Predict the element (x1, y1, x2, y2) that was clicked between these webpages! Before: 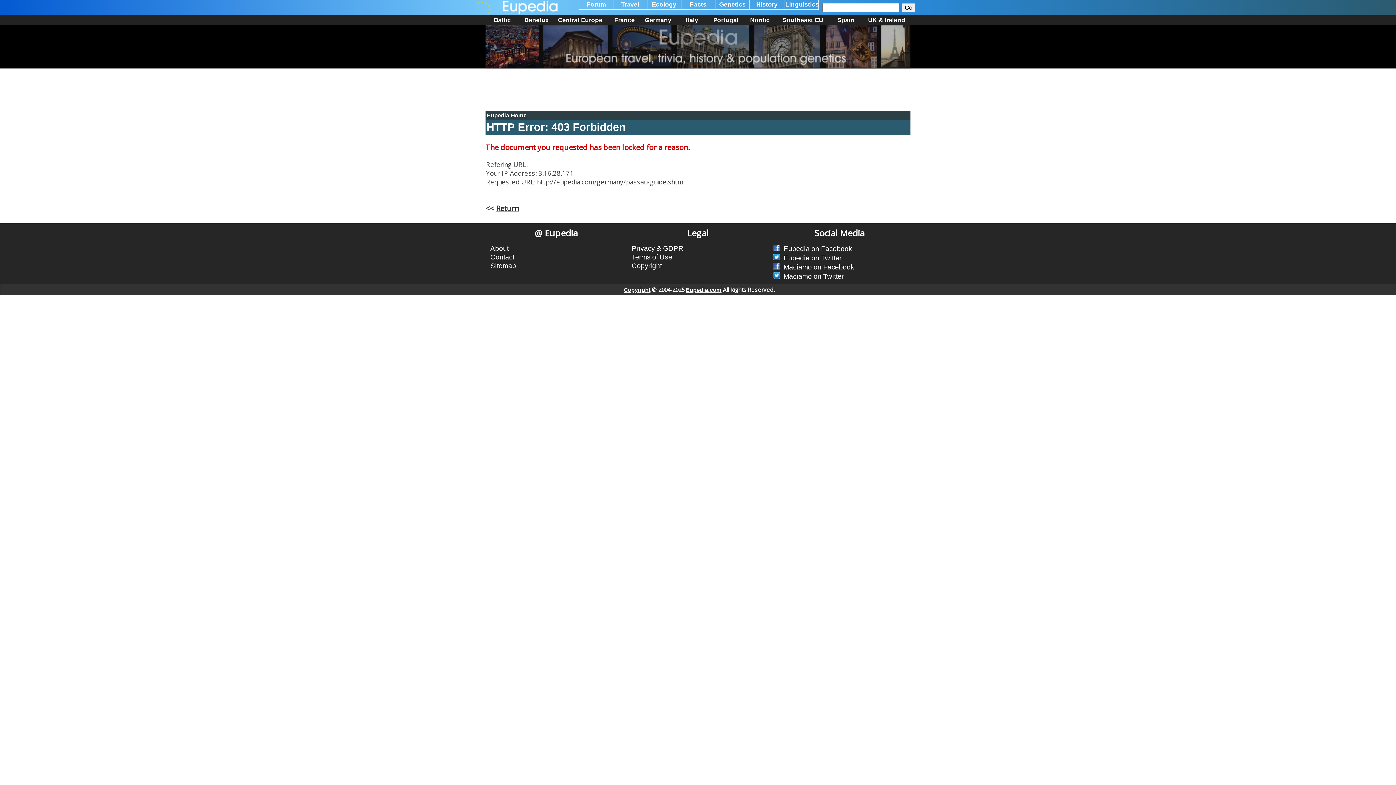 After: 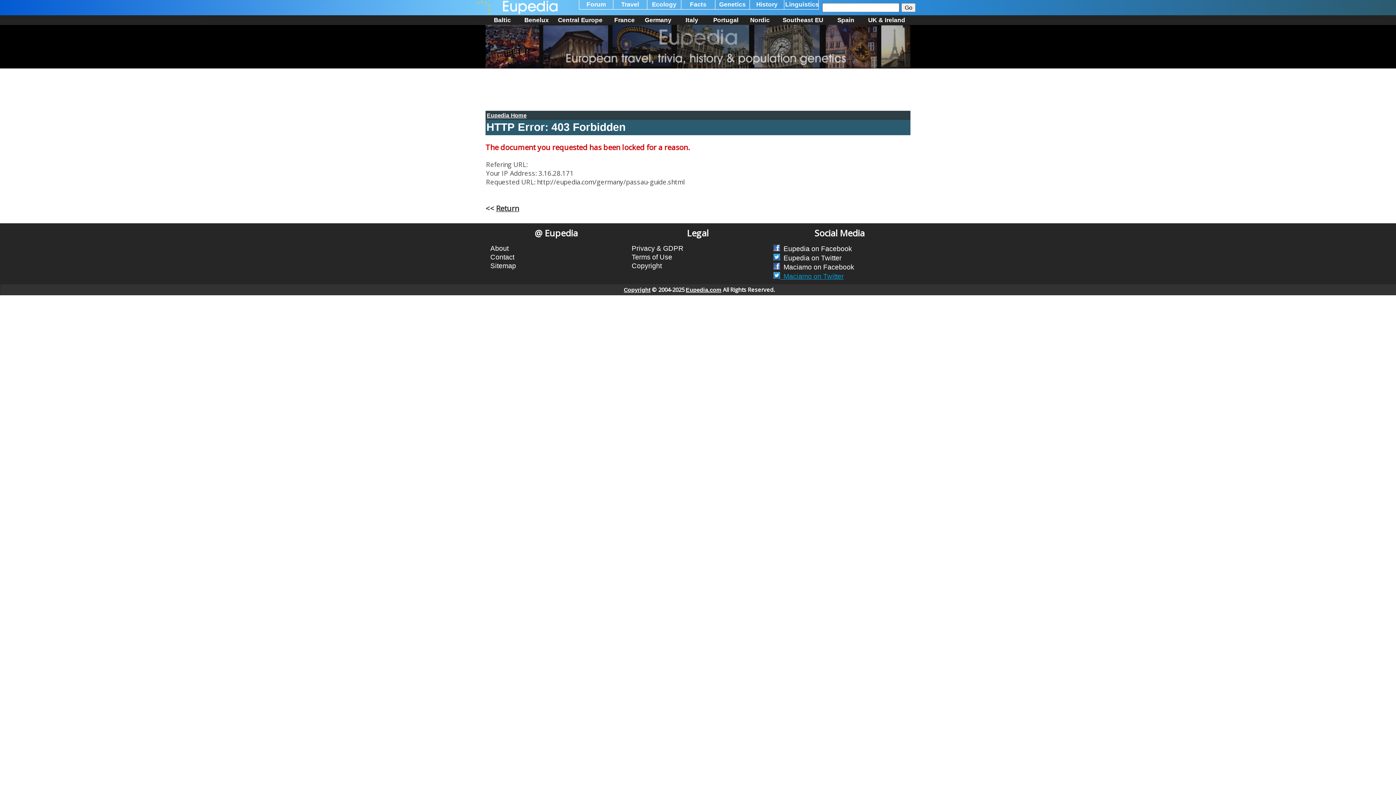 Action: bbox: (780, 272, 843, 280) label:   Maciamo on Twitter